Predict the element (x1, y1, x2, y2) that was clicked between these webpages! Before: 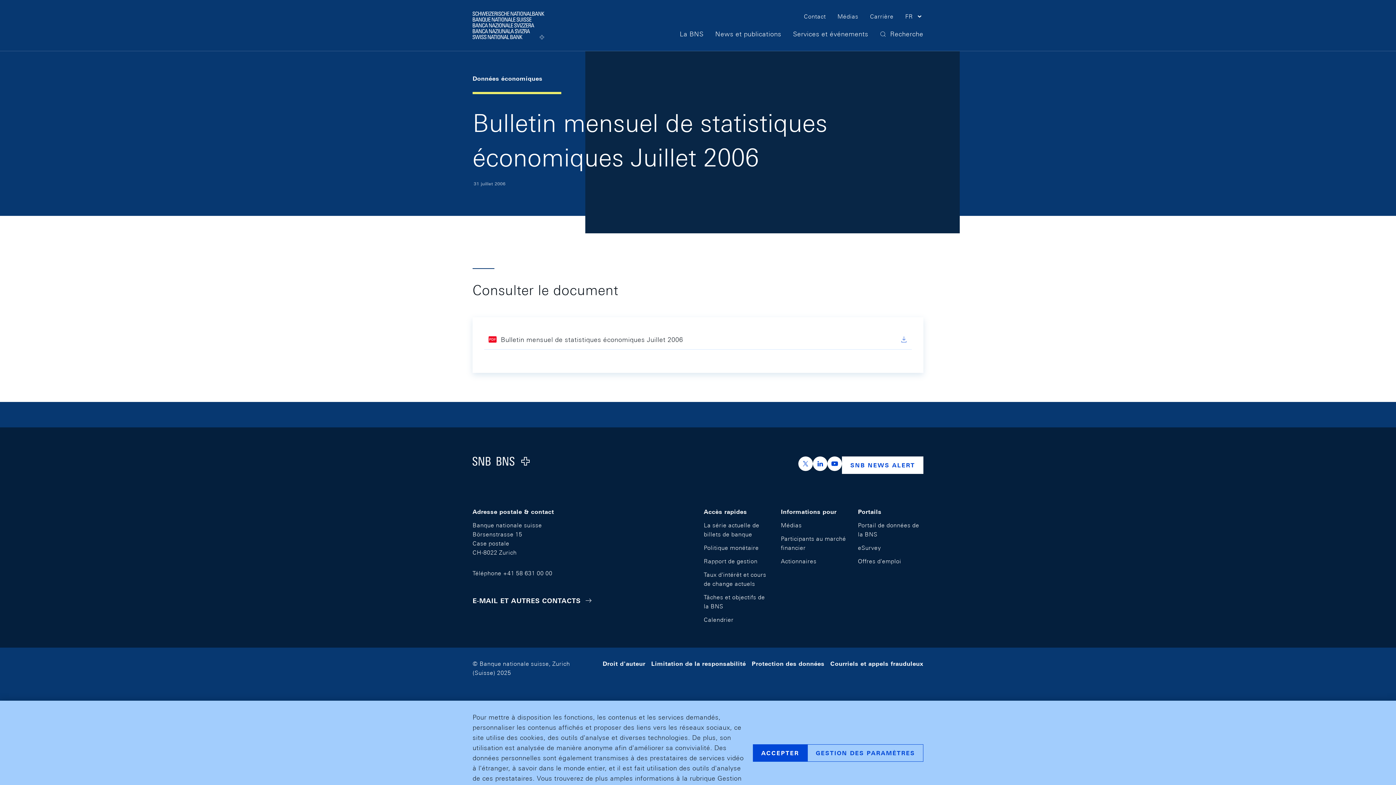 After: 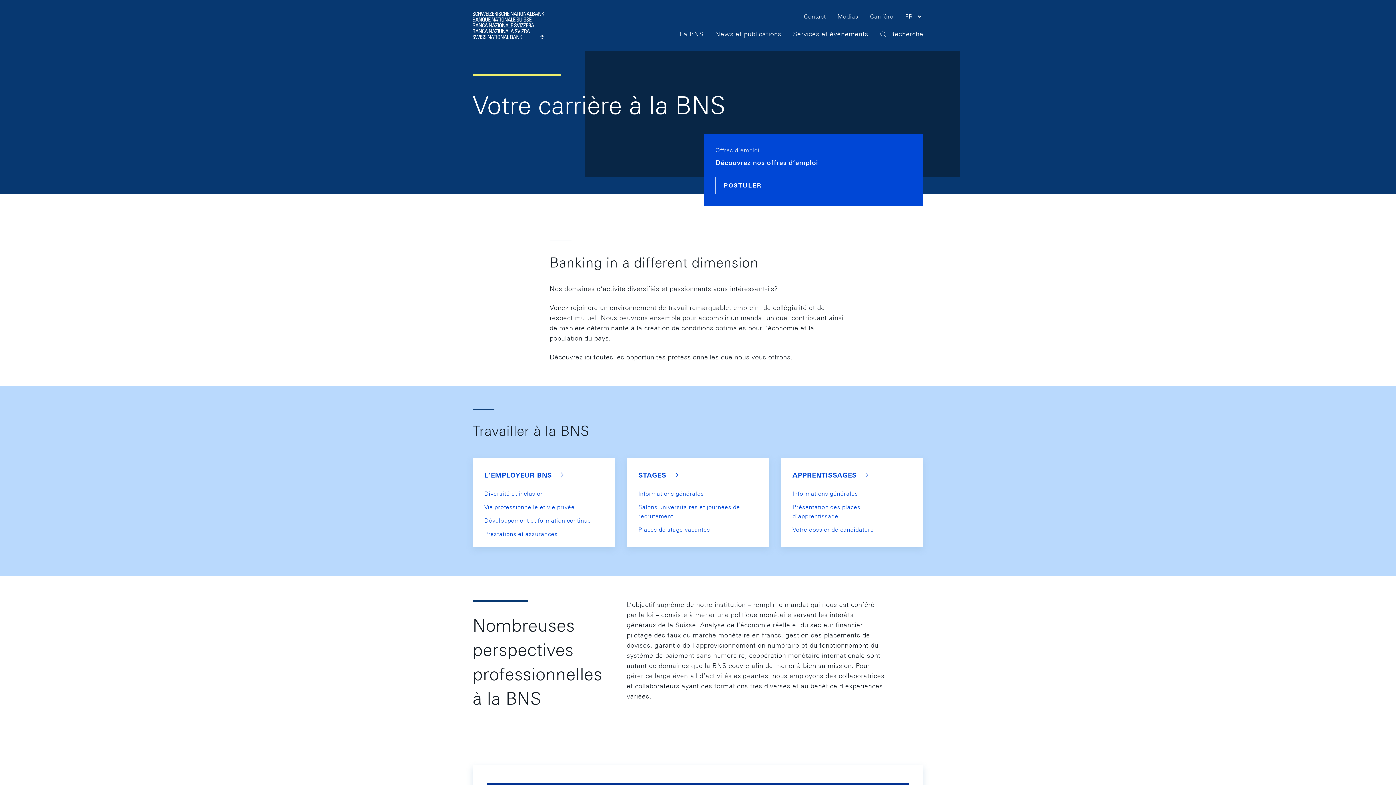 Action: bbox: (870, 11, 893, 23) label: Carrière